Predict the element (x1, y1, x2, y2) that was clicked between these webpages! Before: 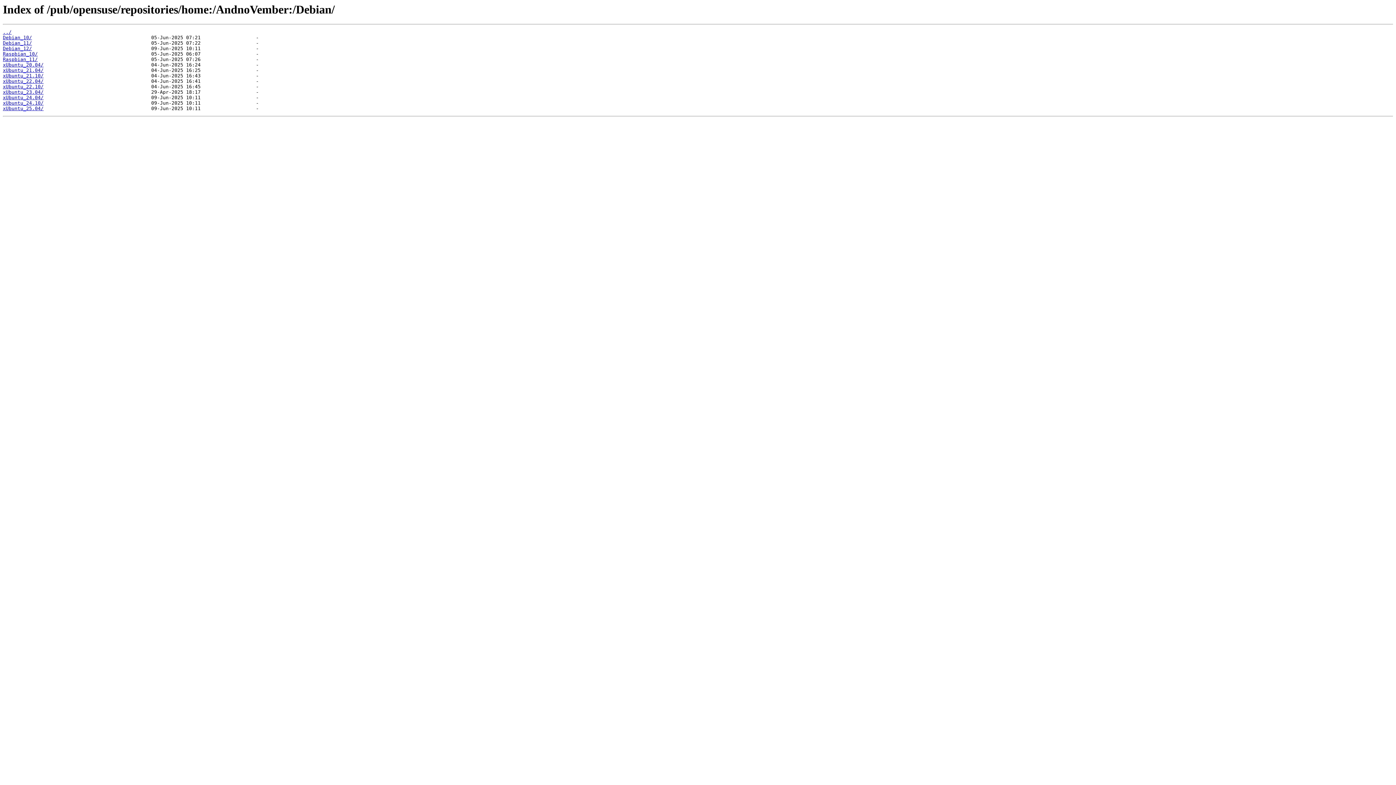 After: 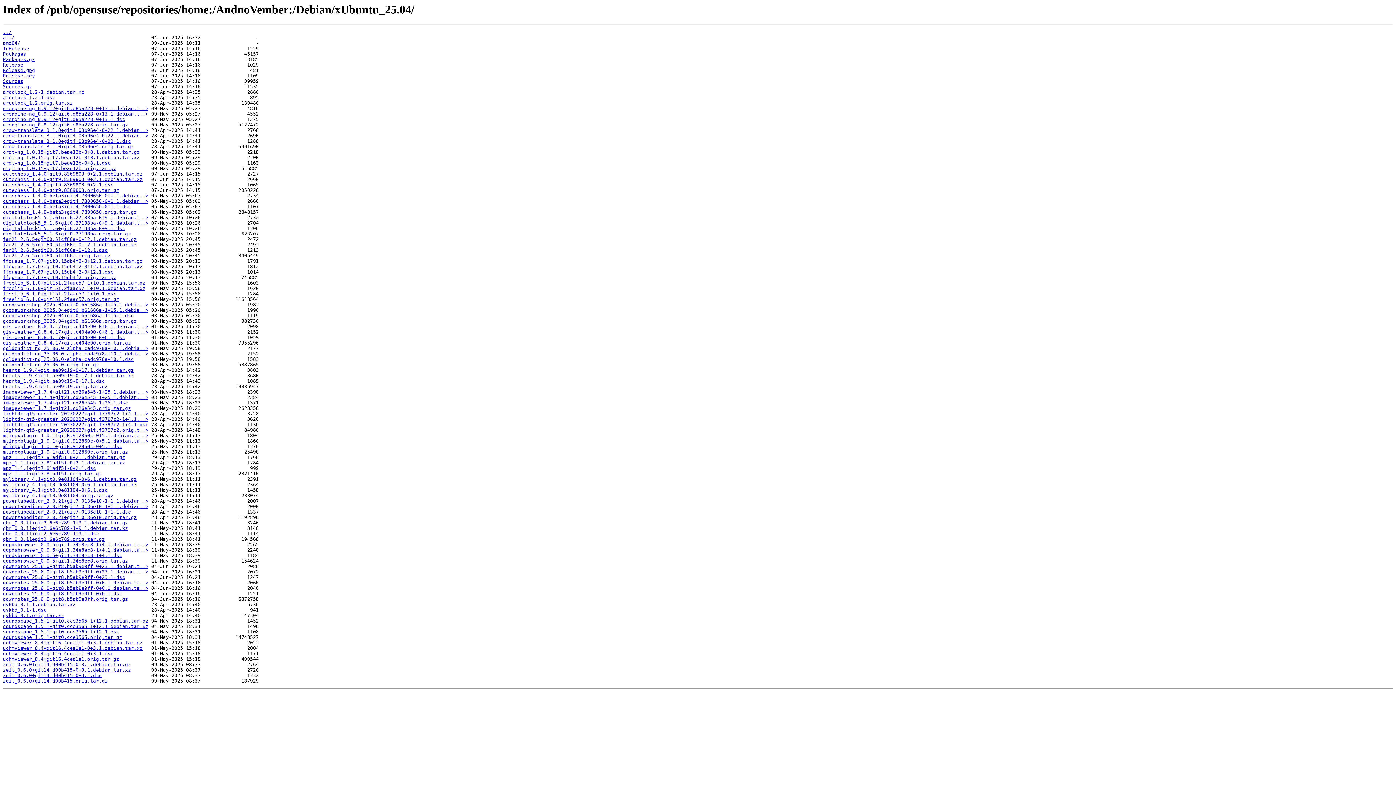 Action: label: xUbuntu_25.04/ bbox: (2, 105, 43, 111)